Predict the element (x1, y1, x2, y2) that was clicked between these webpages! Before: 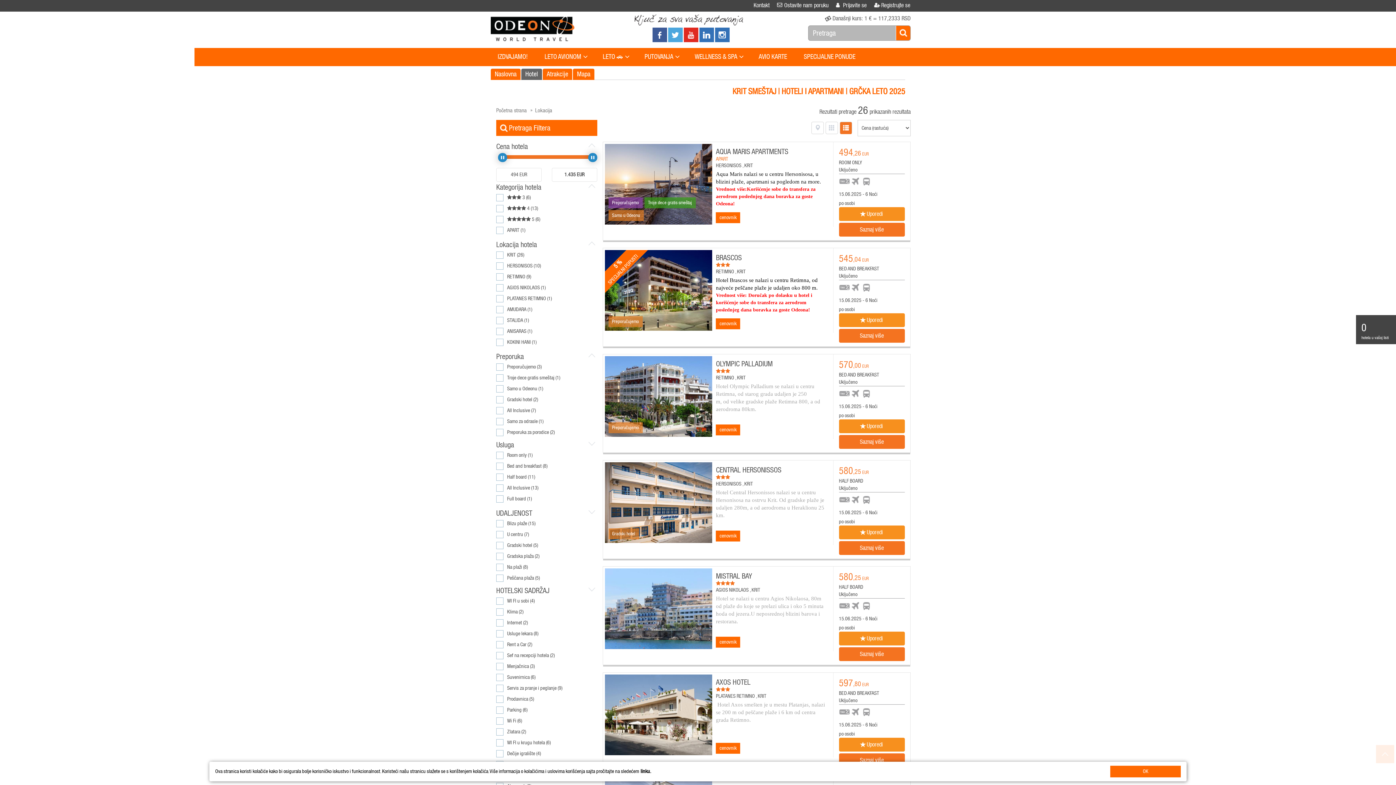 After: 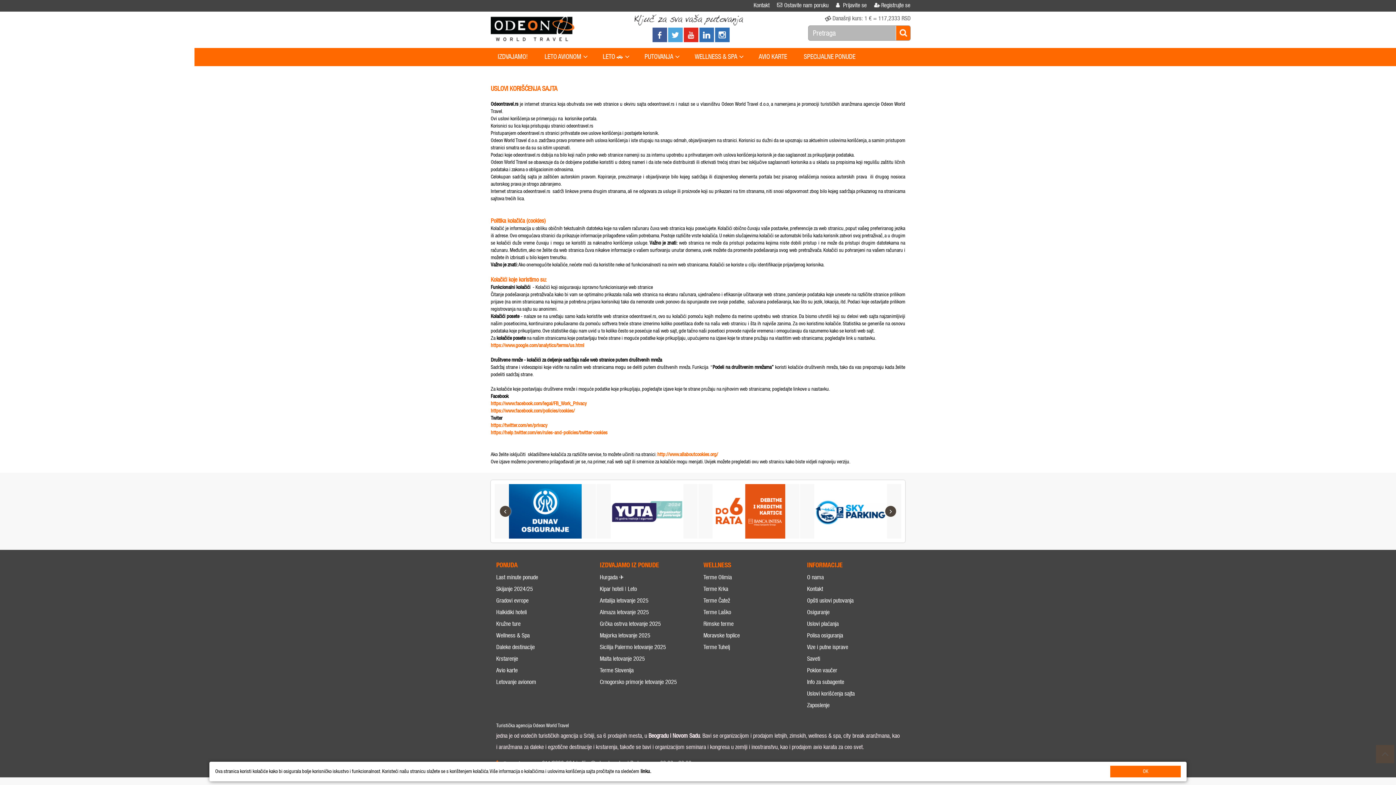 Action: bbox: (640, 768, 651, 776) label: linku.